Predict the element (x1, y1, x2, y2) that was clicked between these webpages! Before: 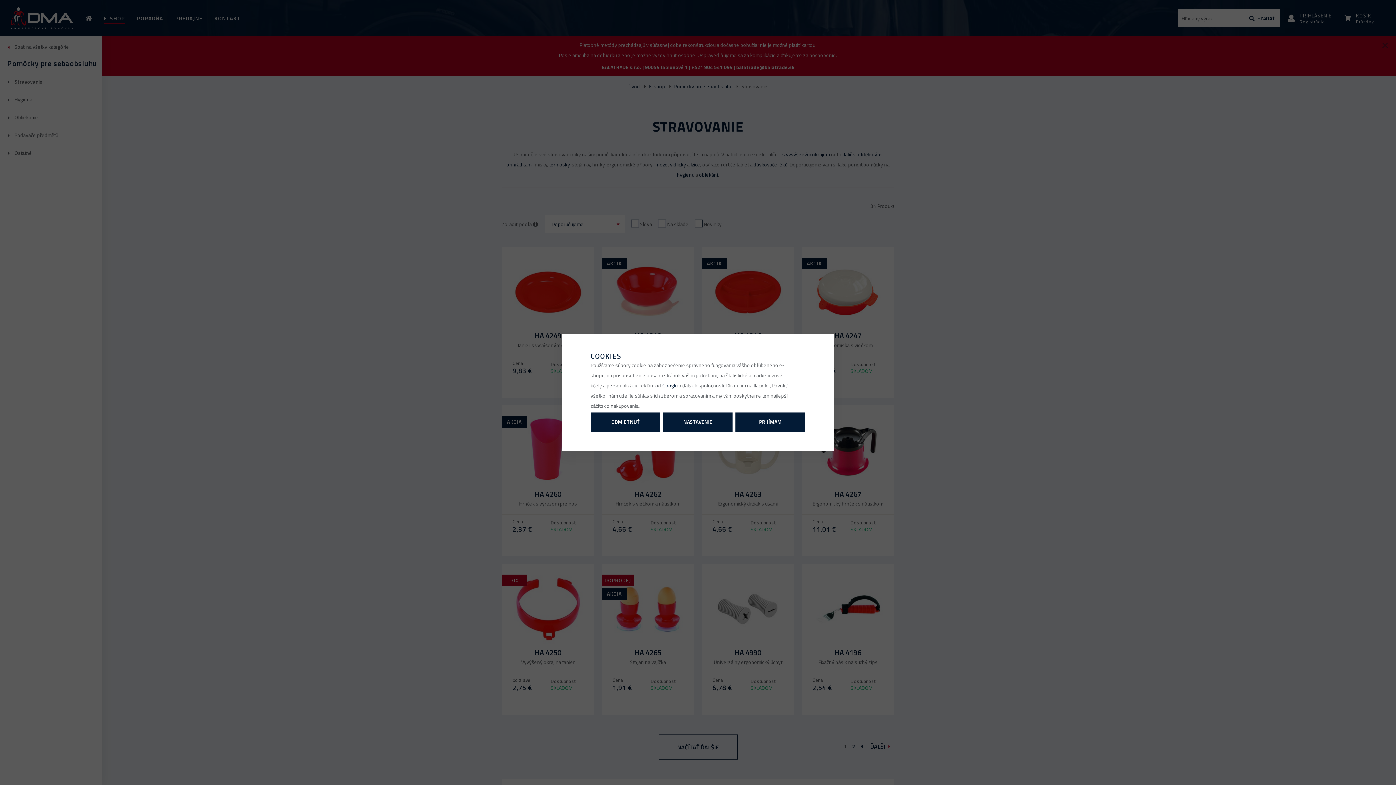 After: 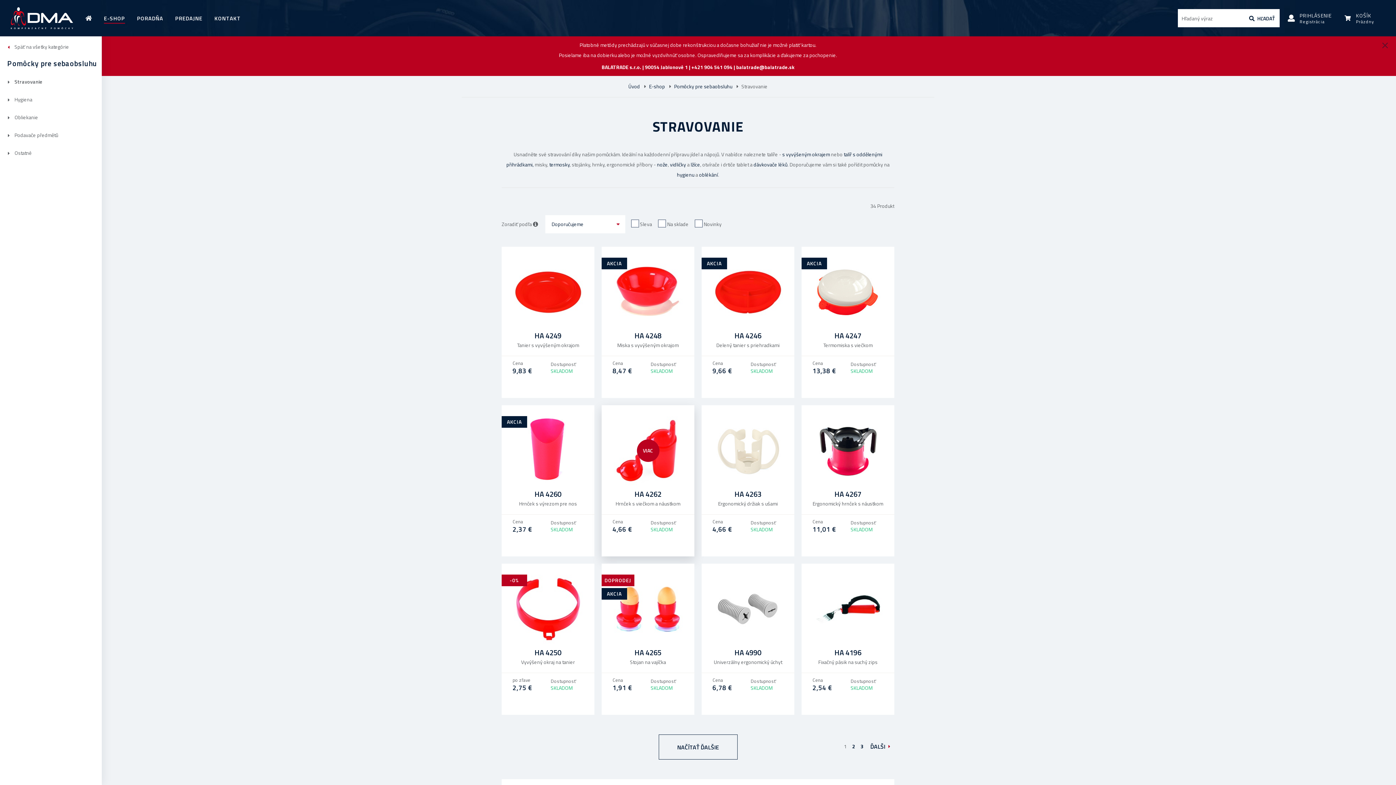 Action: label: ODMIETNUŤ bbox: (590, 412, 660, 431)